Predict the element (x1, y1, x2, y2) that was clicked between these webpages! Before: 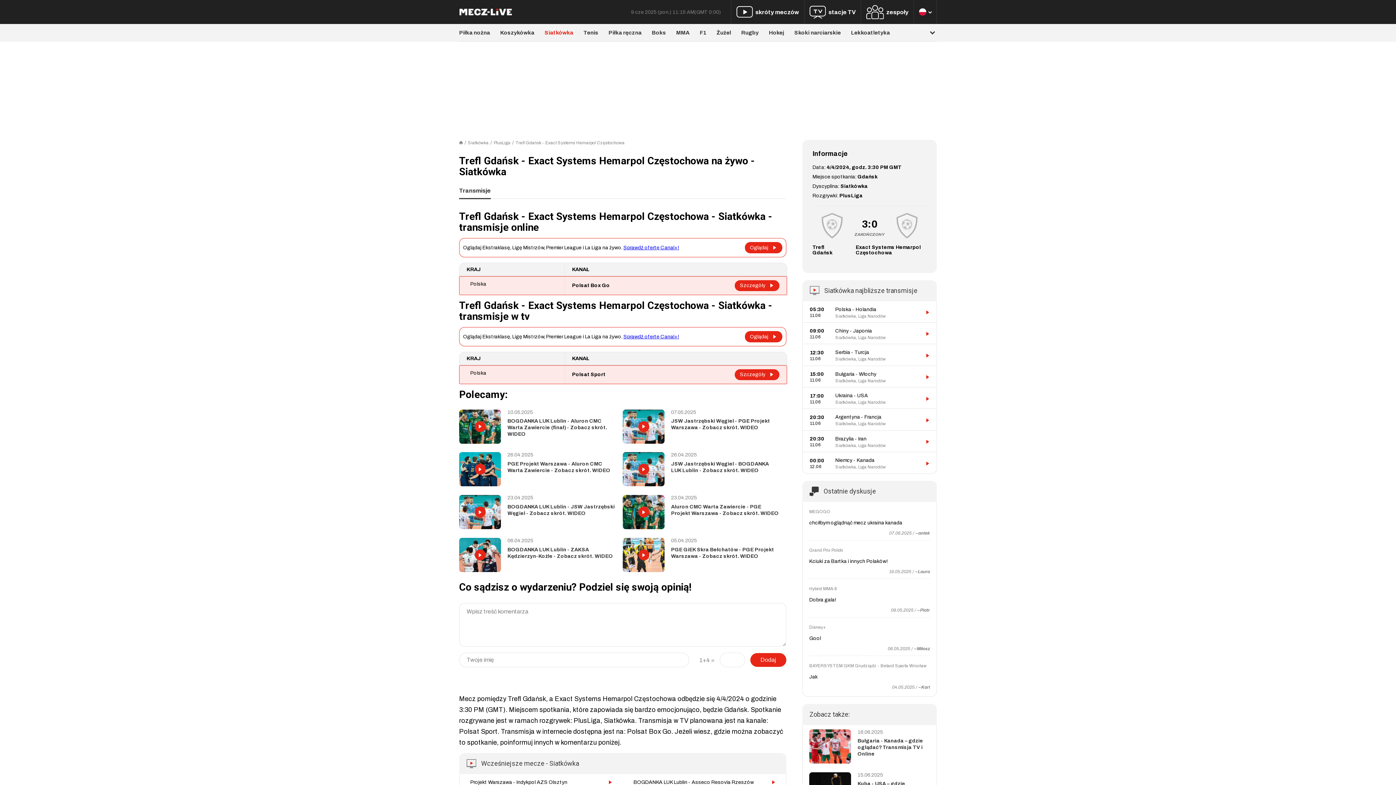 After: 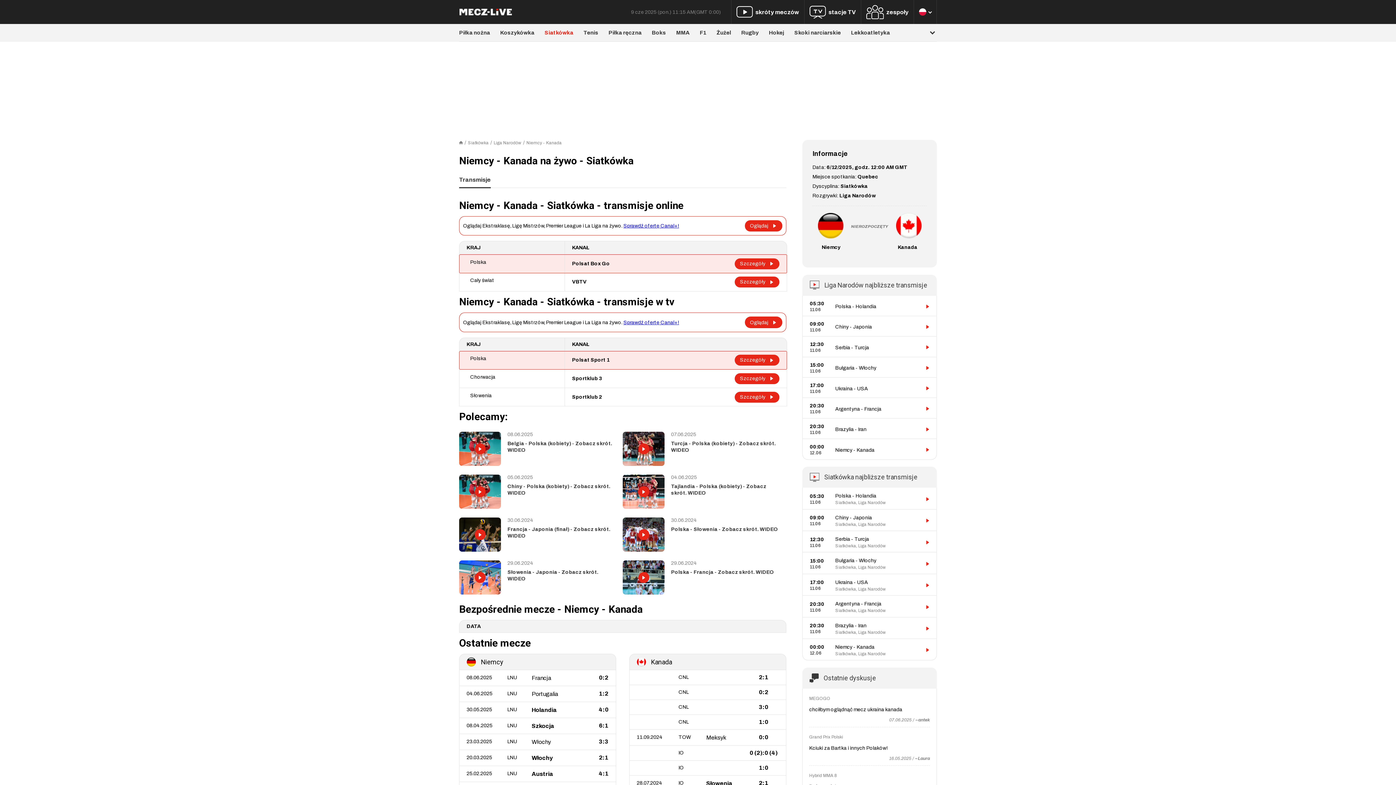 Action: label: Zobacz bbox: (922, 459, 929, 468)